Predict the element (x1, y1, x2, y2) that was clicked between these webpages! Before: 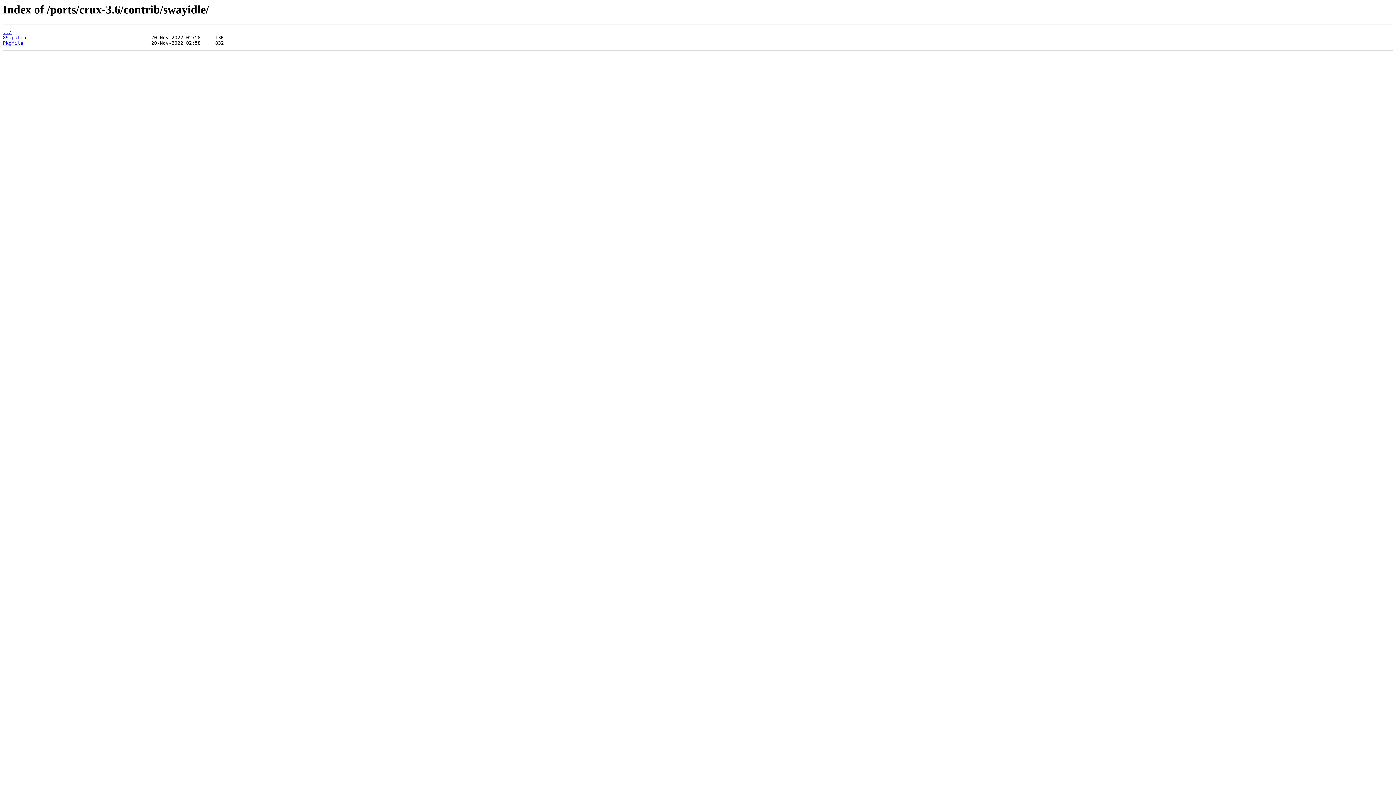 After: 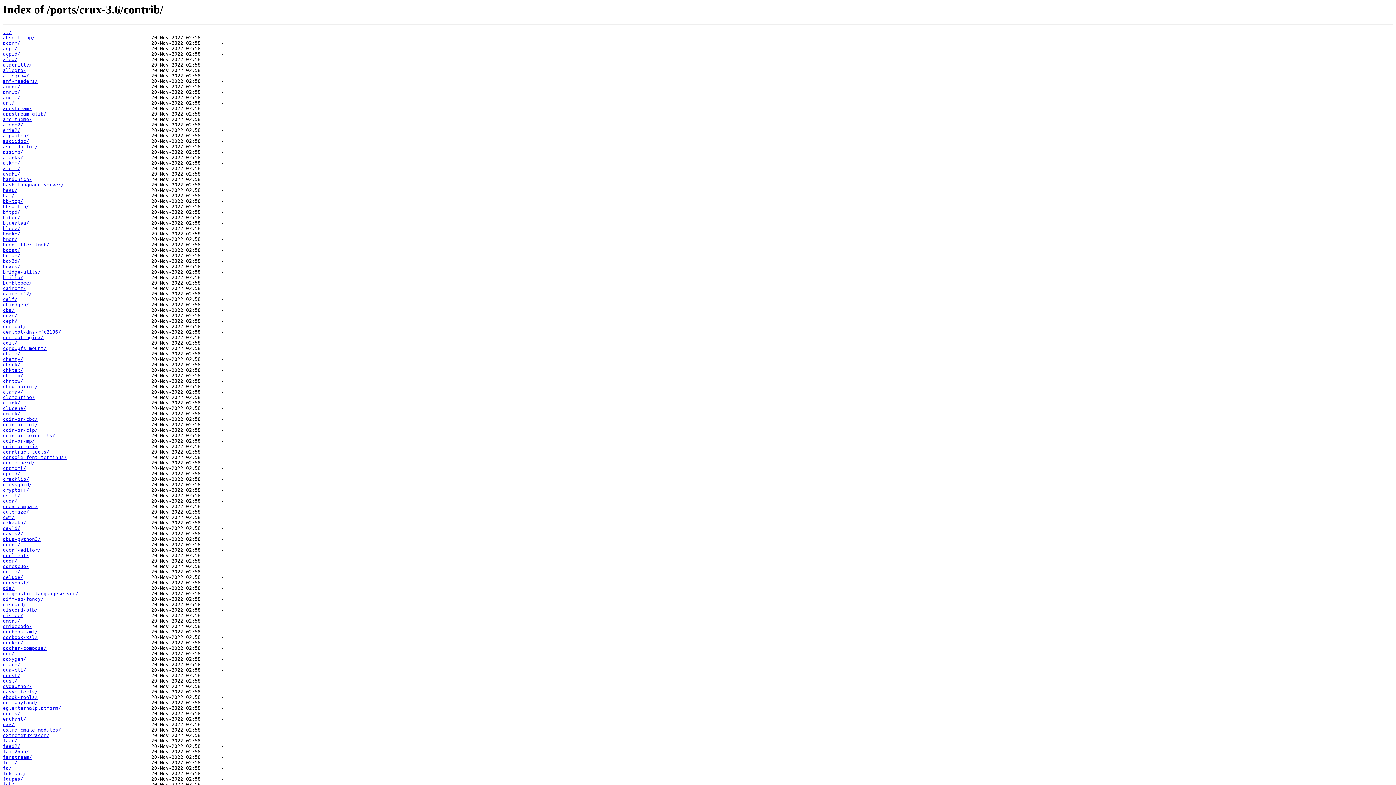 Action: label: ../ bbox: (2, 29, 11, 35)